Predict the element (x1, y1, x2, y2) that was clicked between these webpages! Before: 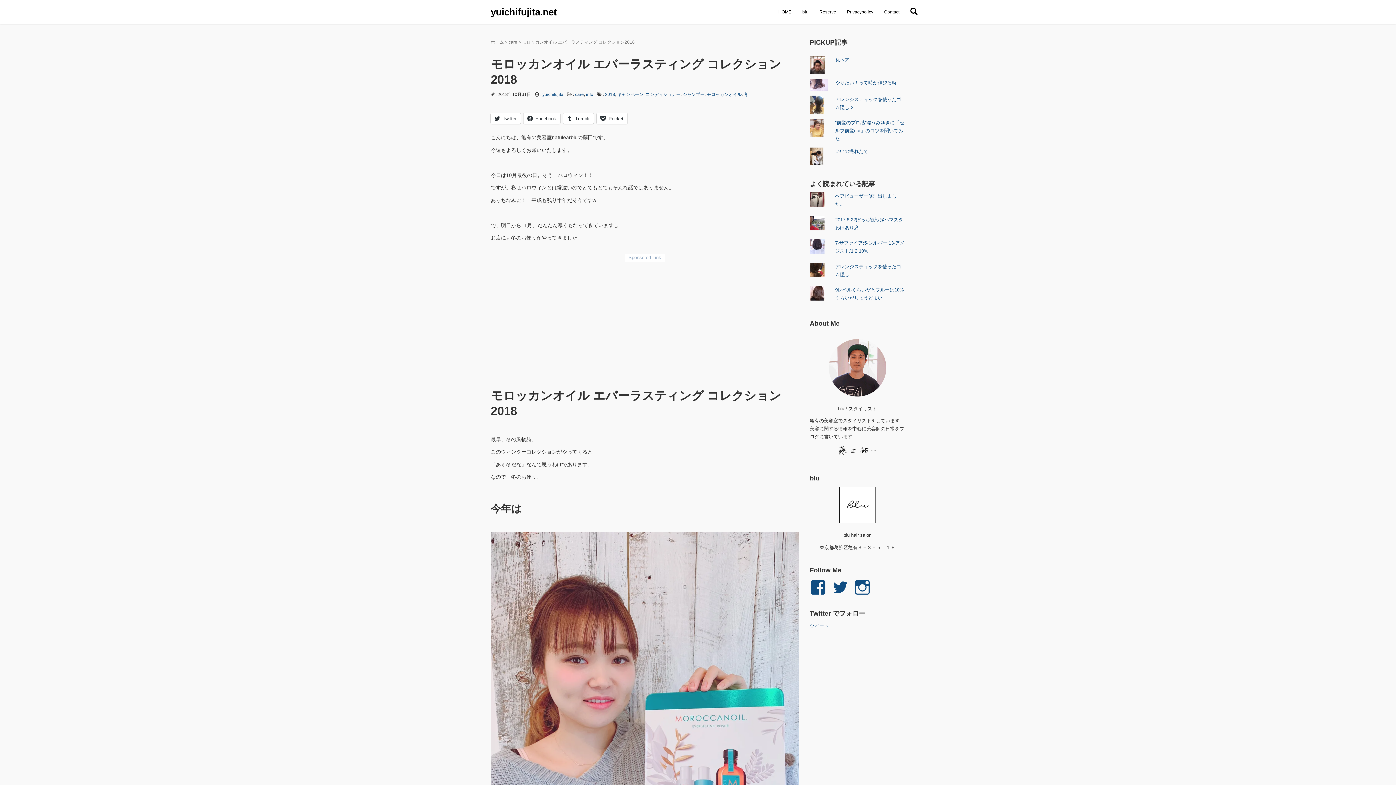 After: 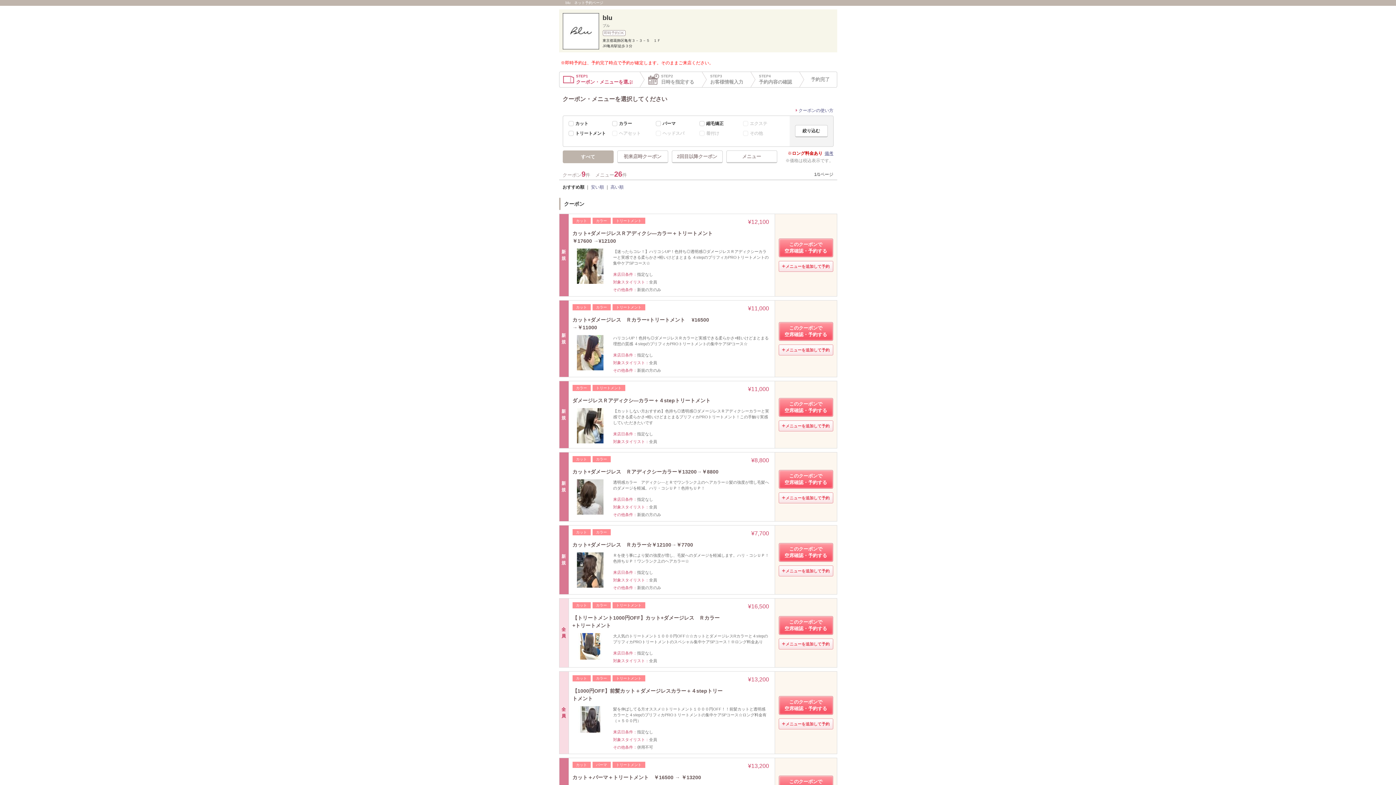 Action: bbox: (814, 0, 841, 24) label: Reserve